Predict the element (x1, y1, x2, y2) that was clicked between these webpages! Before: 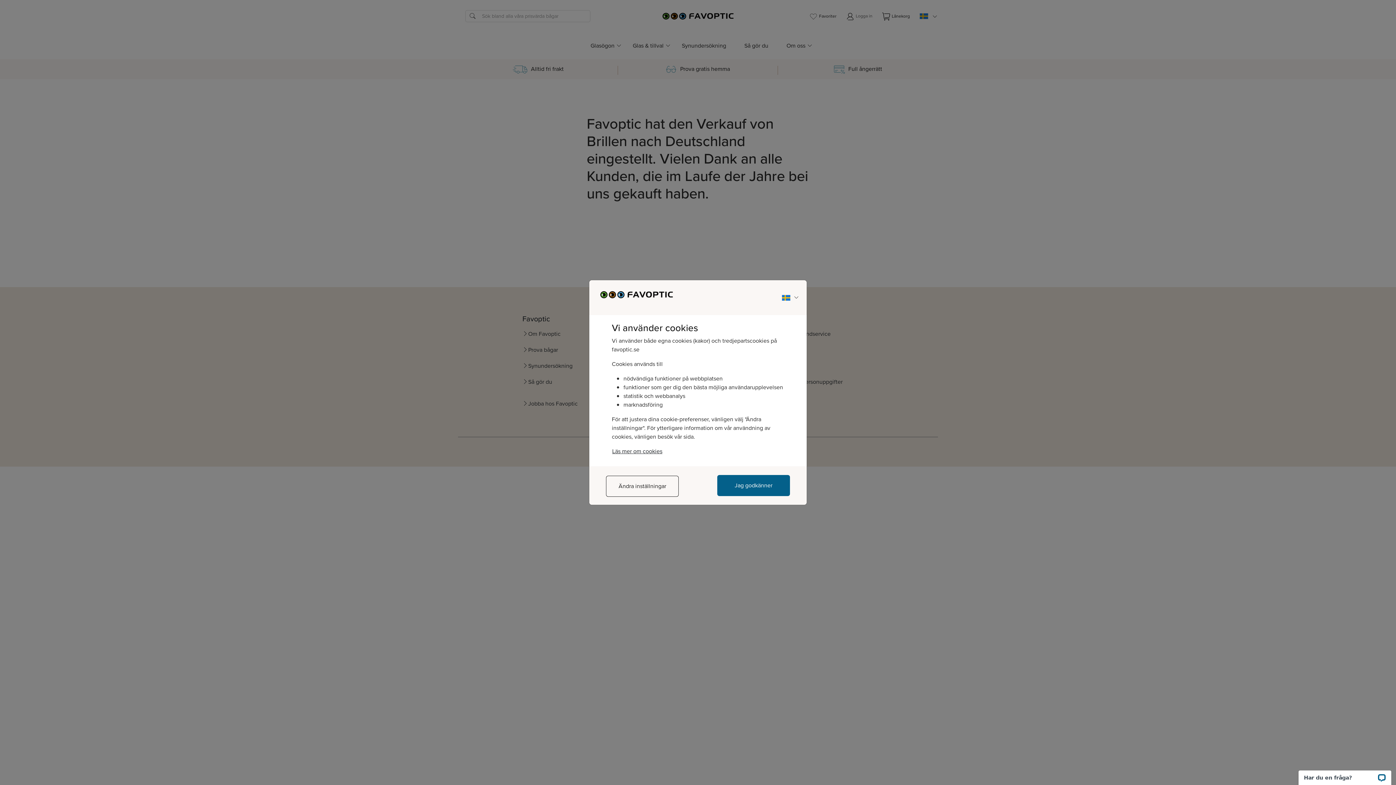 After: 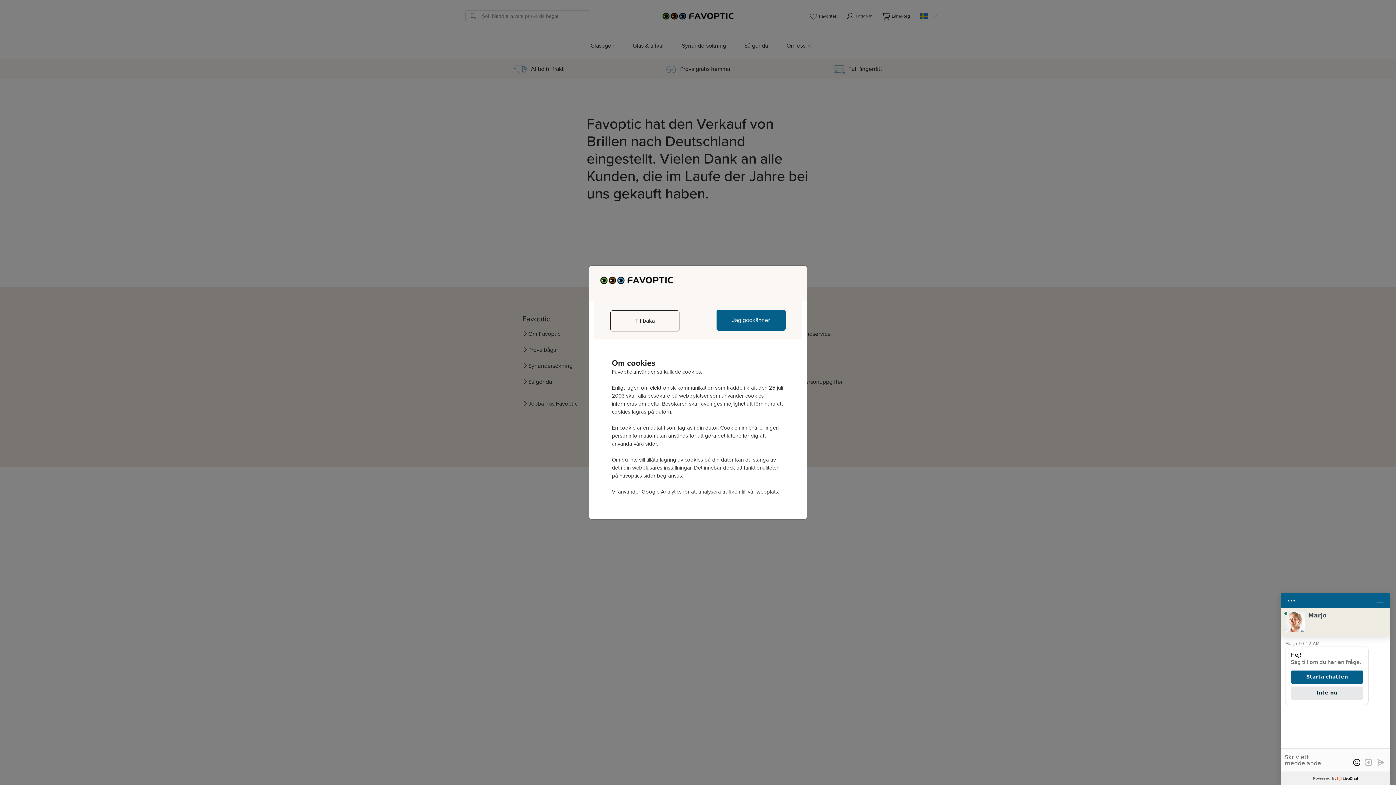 Action: bbox: (612, 446, 662, 455) label: Läs mer om cookies